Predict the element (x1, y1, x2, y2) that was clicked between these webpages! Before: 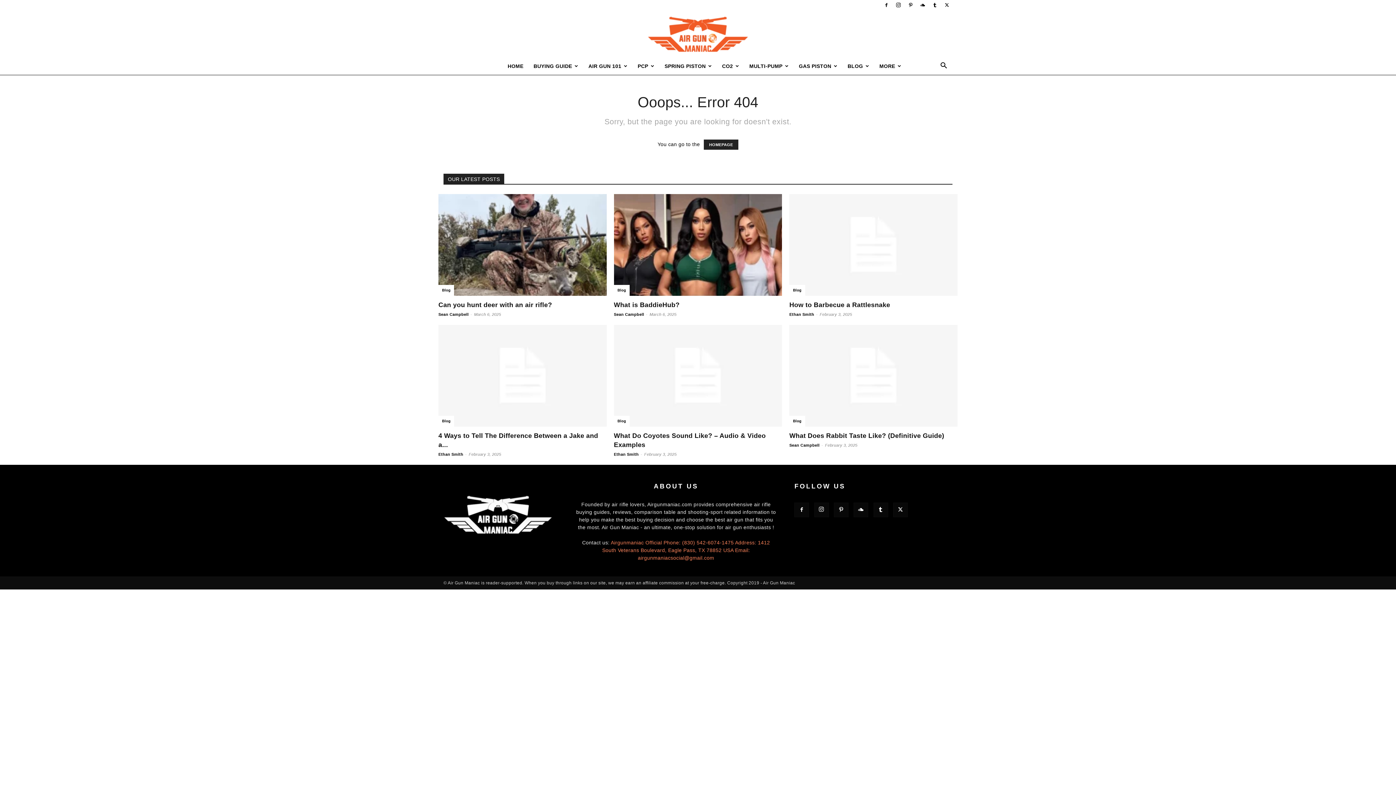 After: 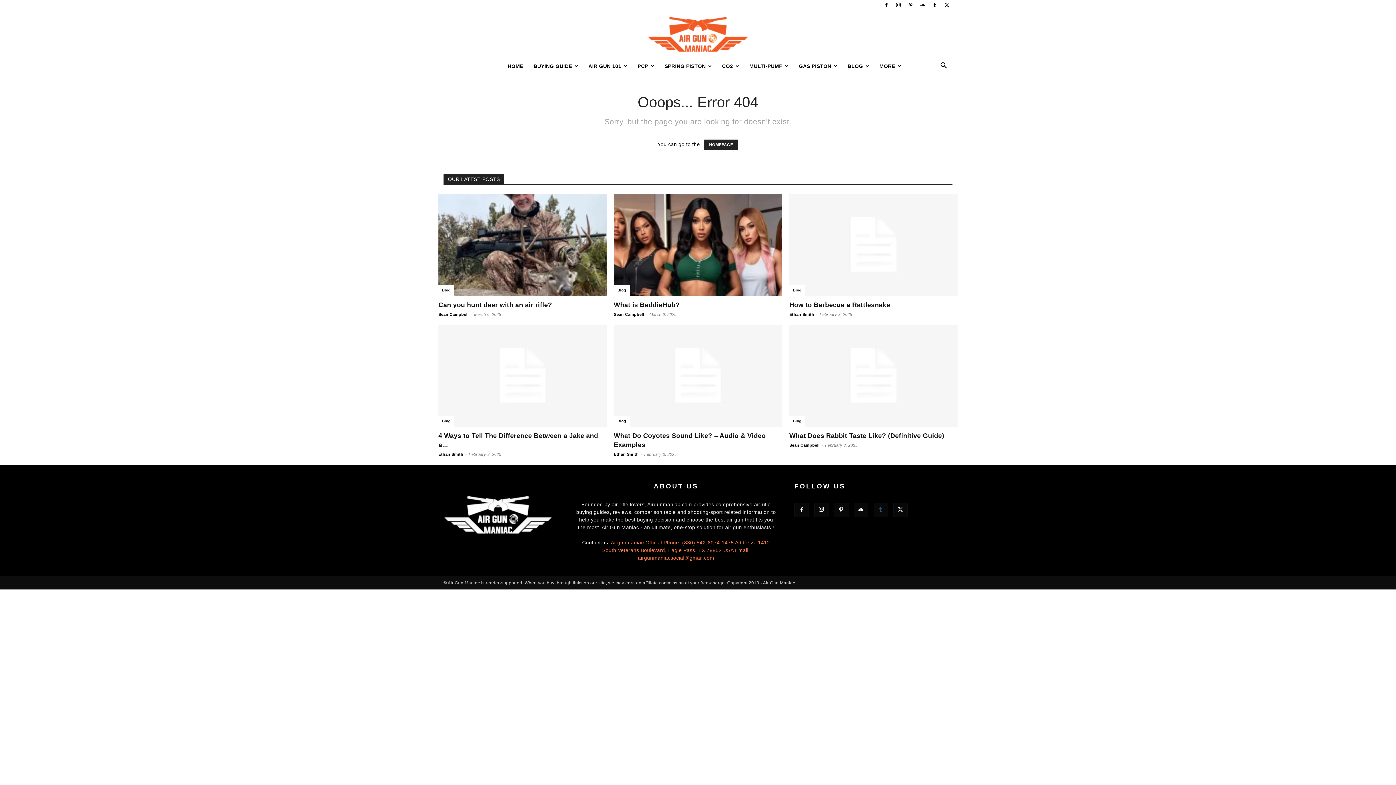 Action: bbox: (873, 502, 888, 517)